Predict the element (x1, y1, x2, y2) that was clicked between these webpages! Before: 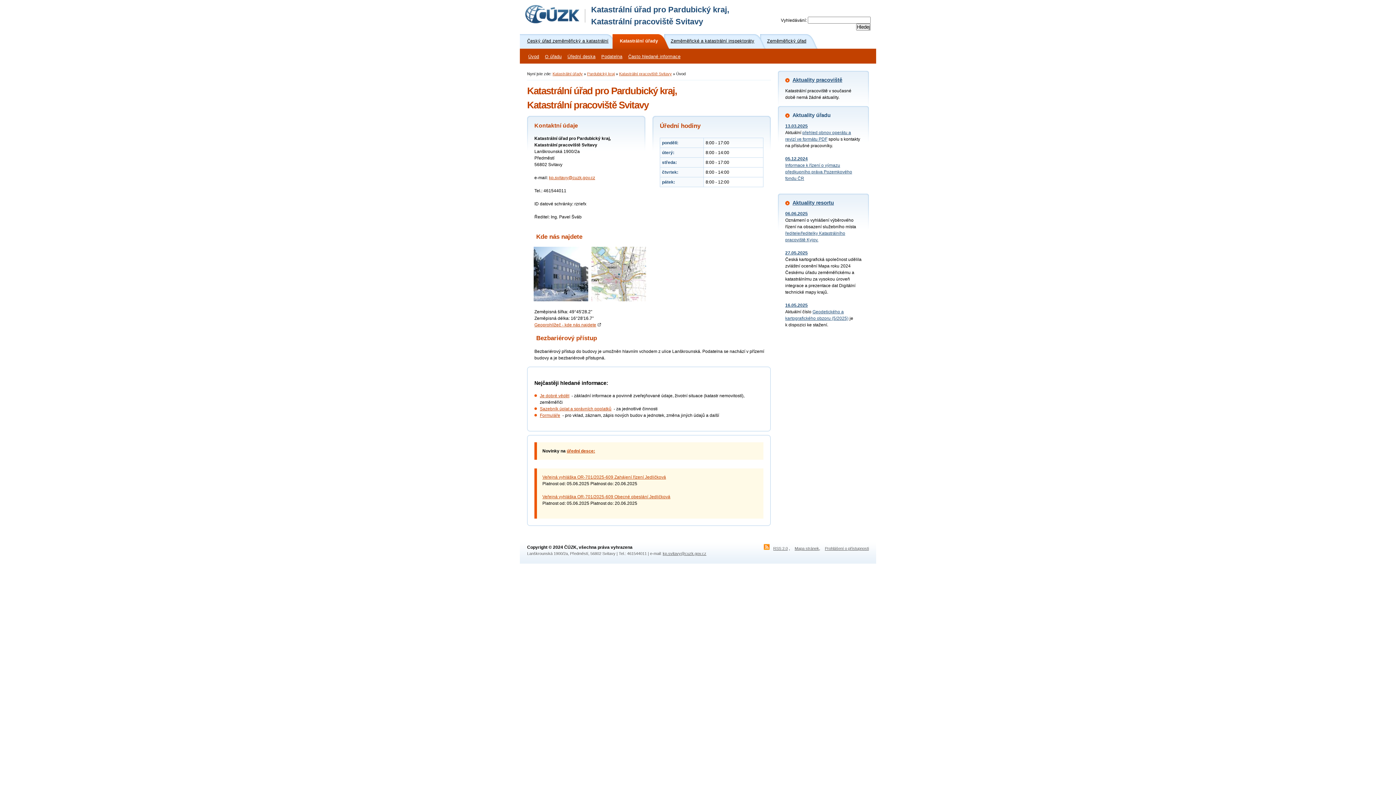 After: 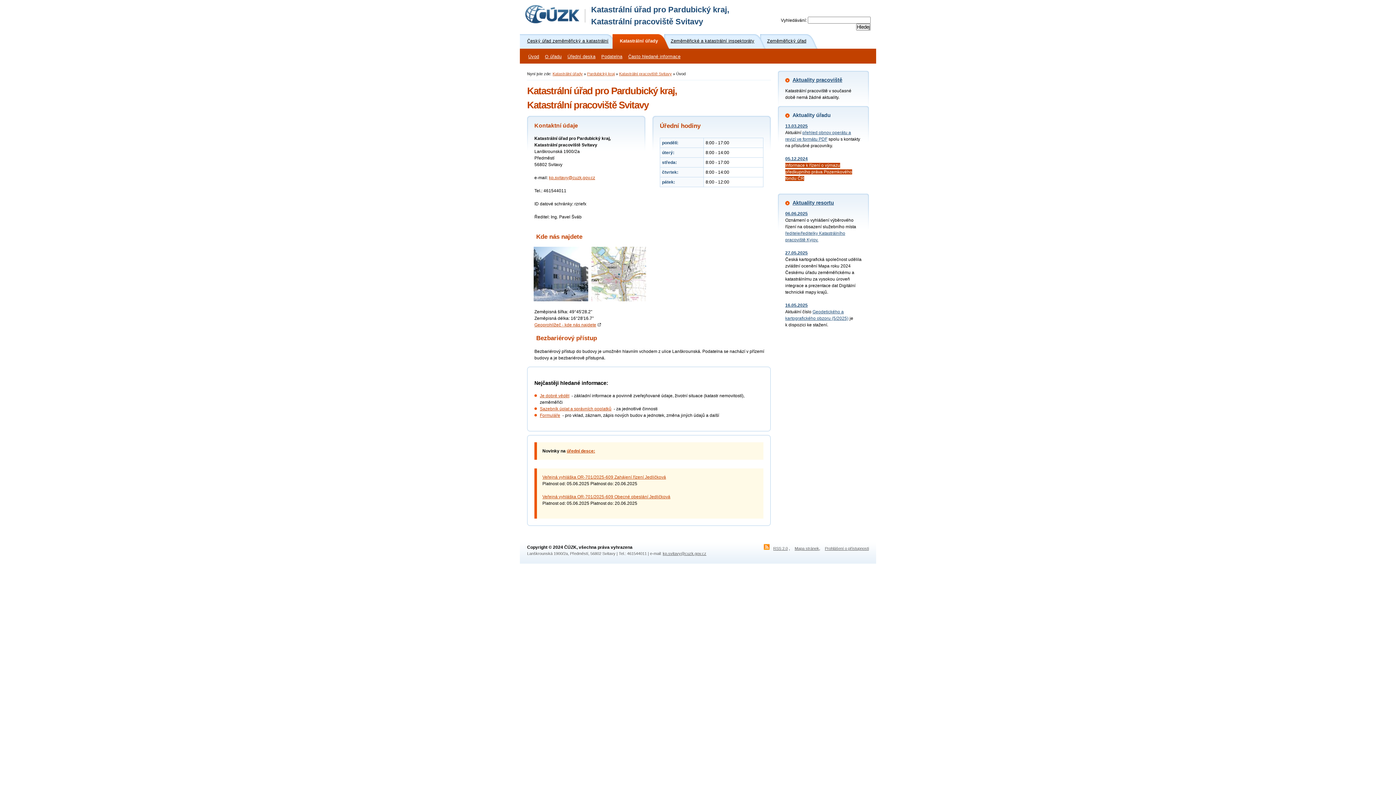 Action: label: Informace k řízení o výmazu předkupního práva Pozemkového fondu ČR bbox: (785, 162, 852, 181)